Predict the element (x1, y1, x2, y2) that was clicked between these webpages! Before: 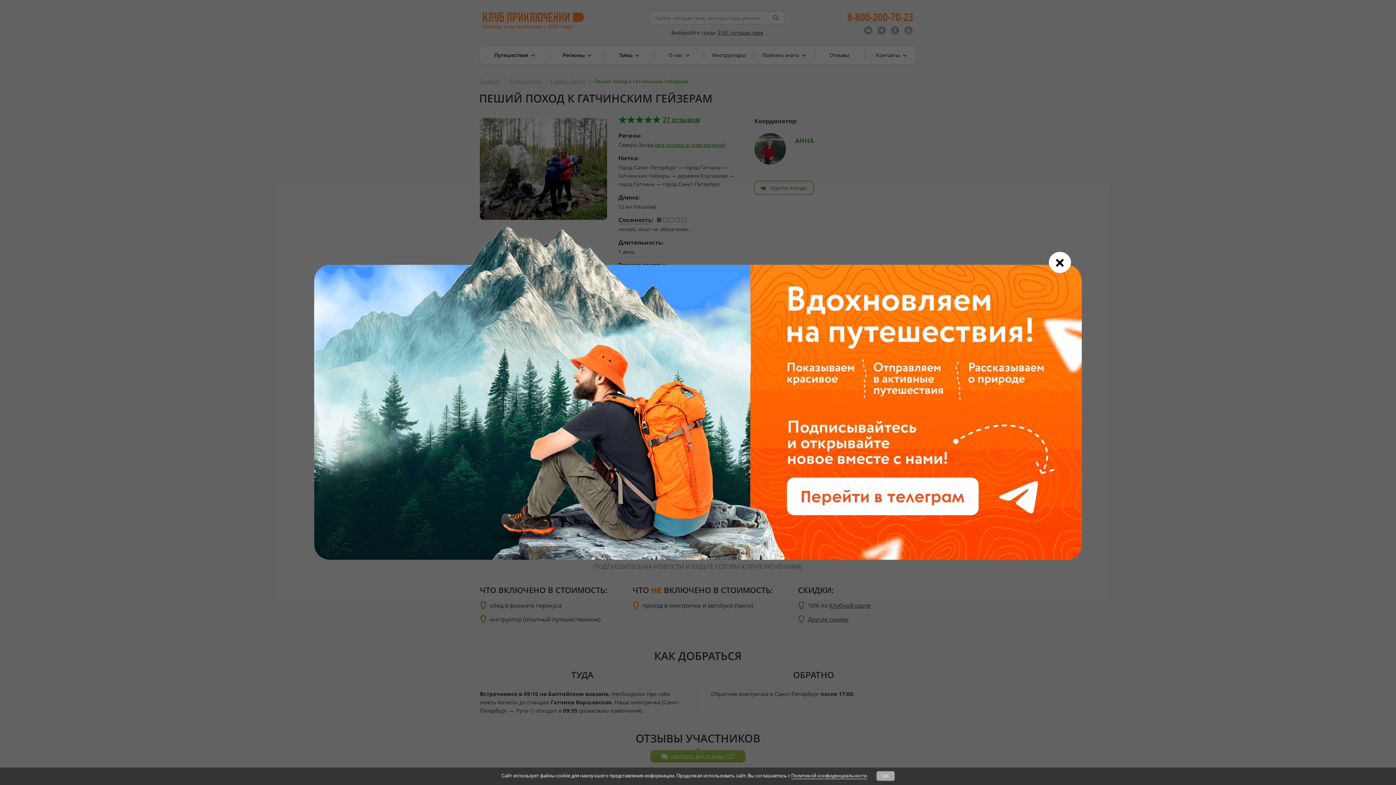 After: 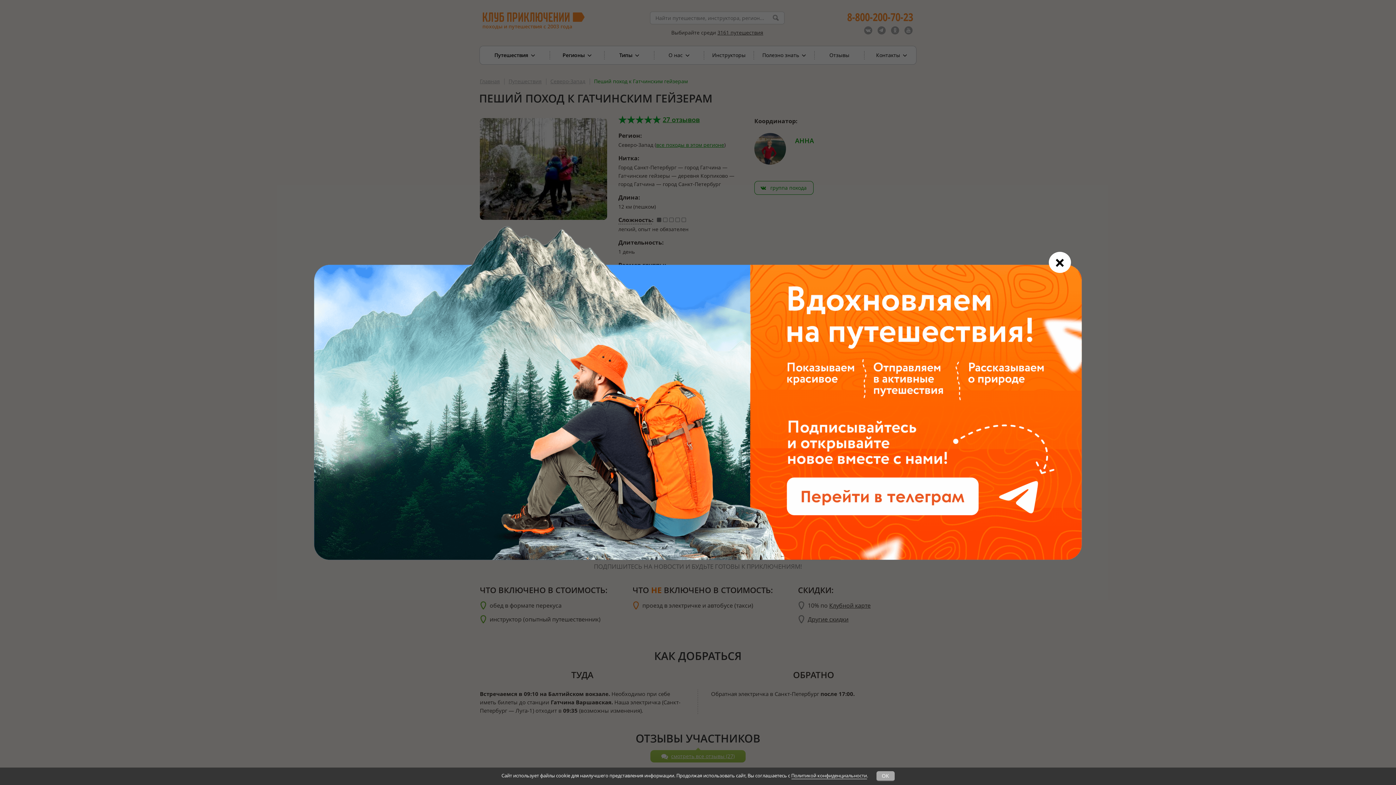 Action: bbox: (698, 392, 1082, 560)